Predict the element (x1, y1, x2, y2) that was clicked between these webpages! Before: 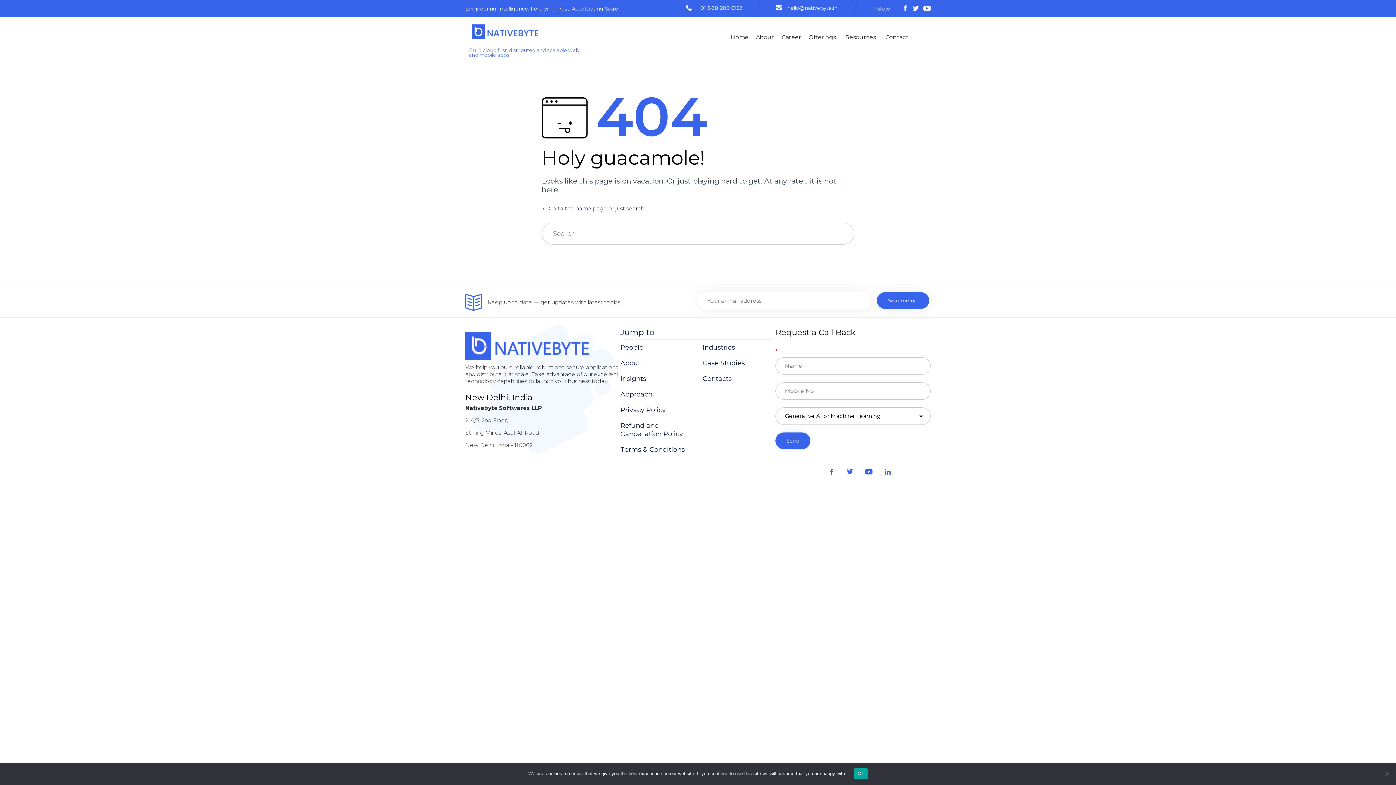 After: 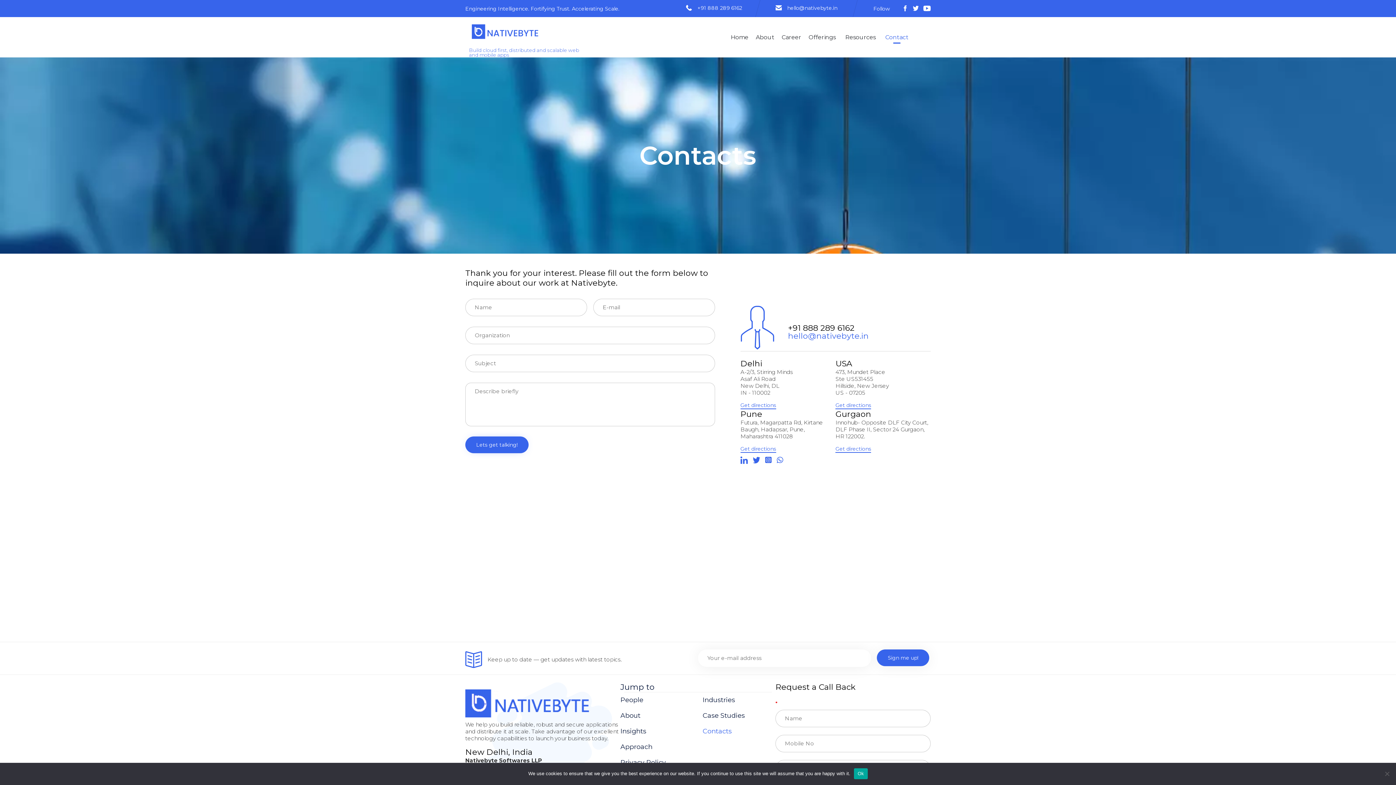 Action: label: Contact bbox: (881, 28, 912, 46)